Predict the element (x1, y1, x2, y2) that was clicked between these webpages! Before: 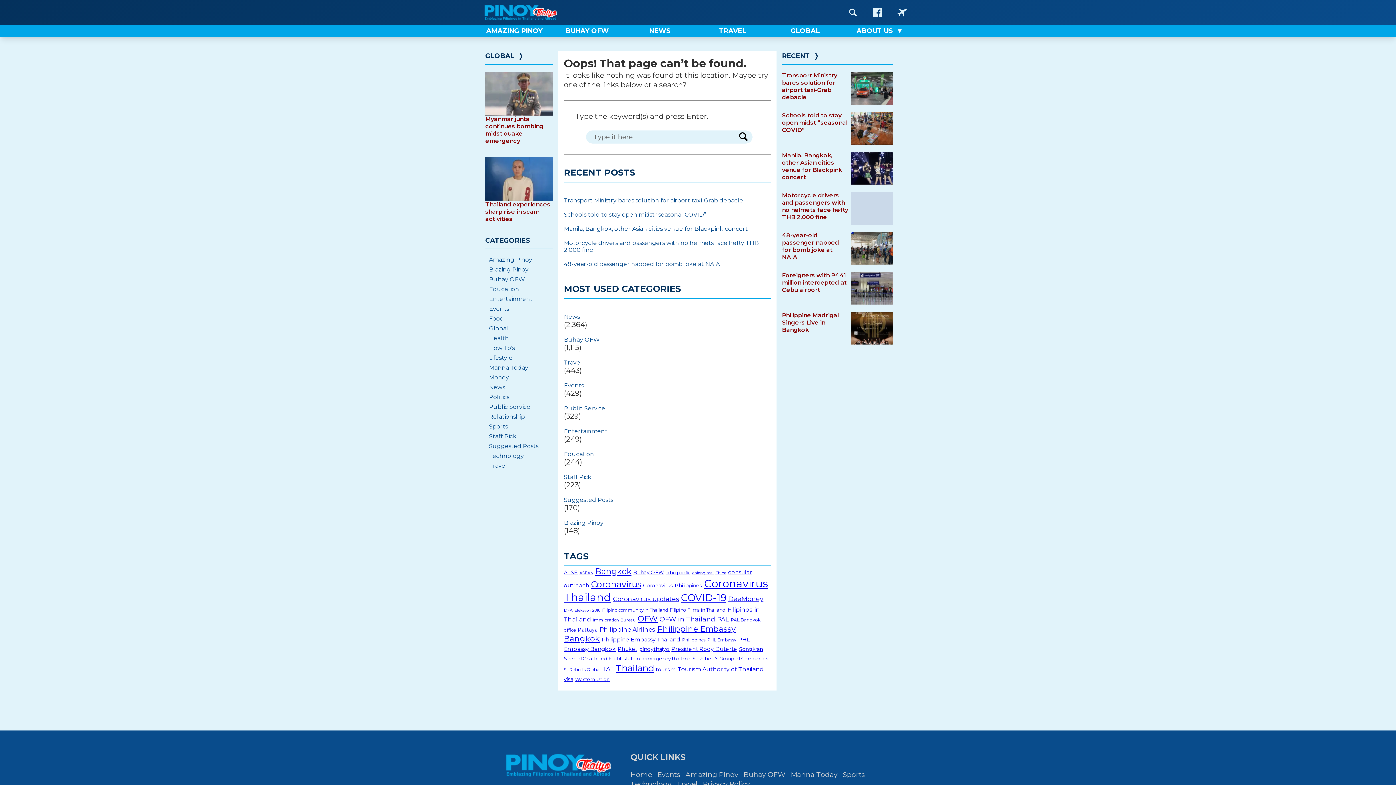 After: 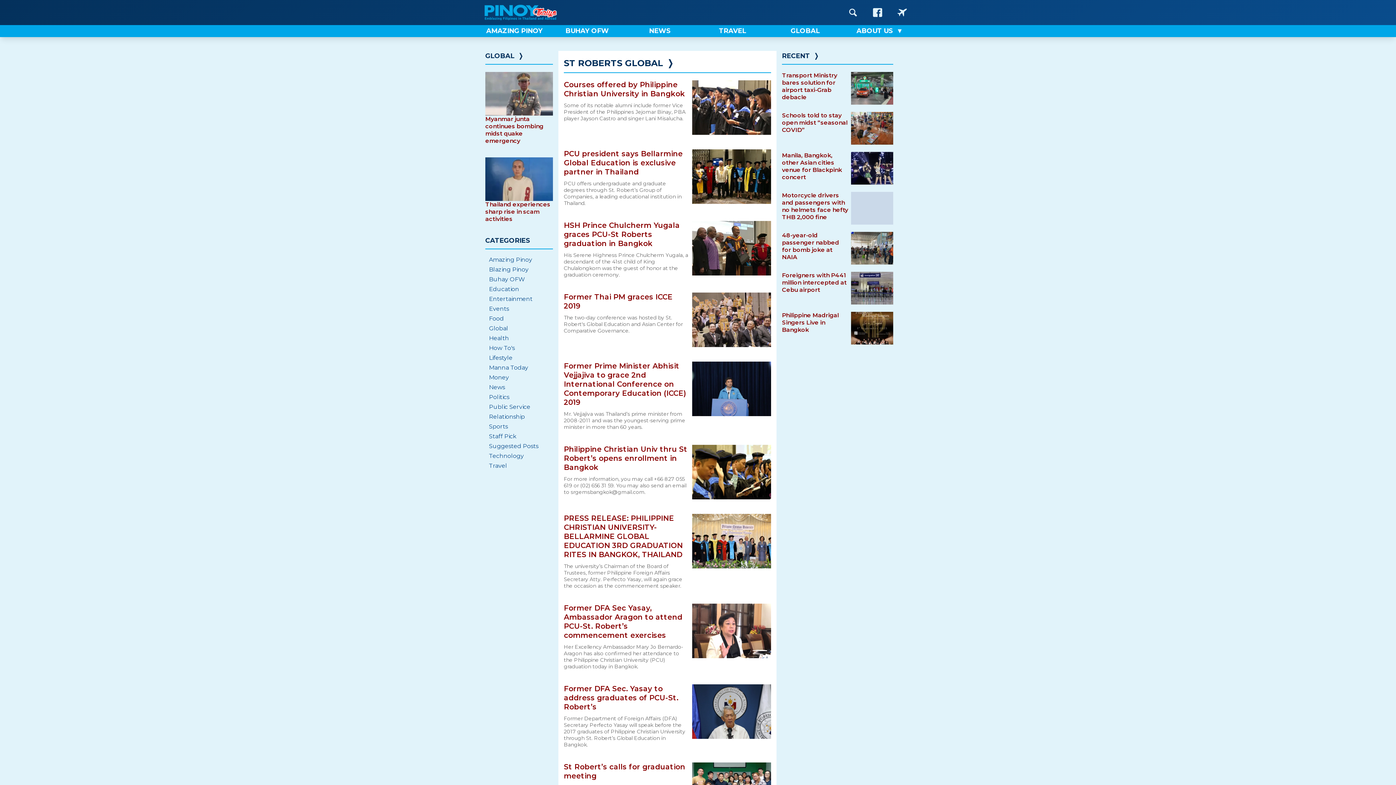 Action: label: St Roberts Global (16 items) bbox: (564, 667, 600, 672)